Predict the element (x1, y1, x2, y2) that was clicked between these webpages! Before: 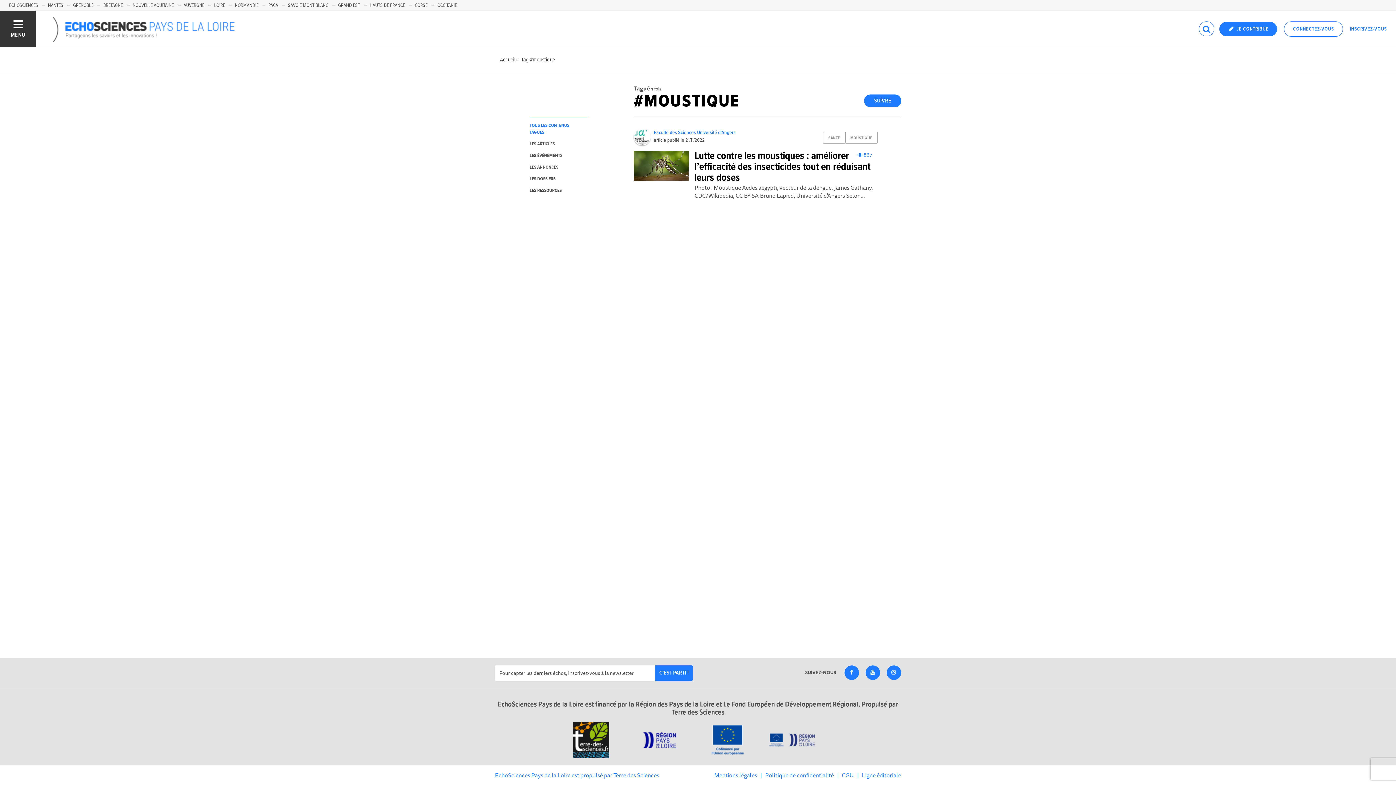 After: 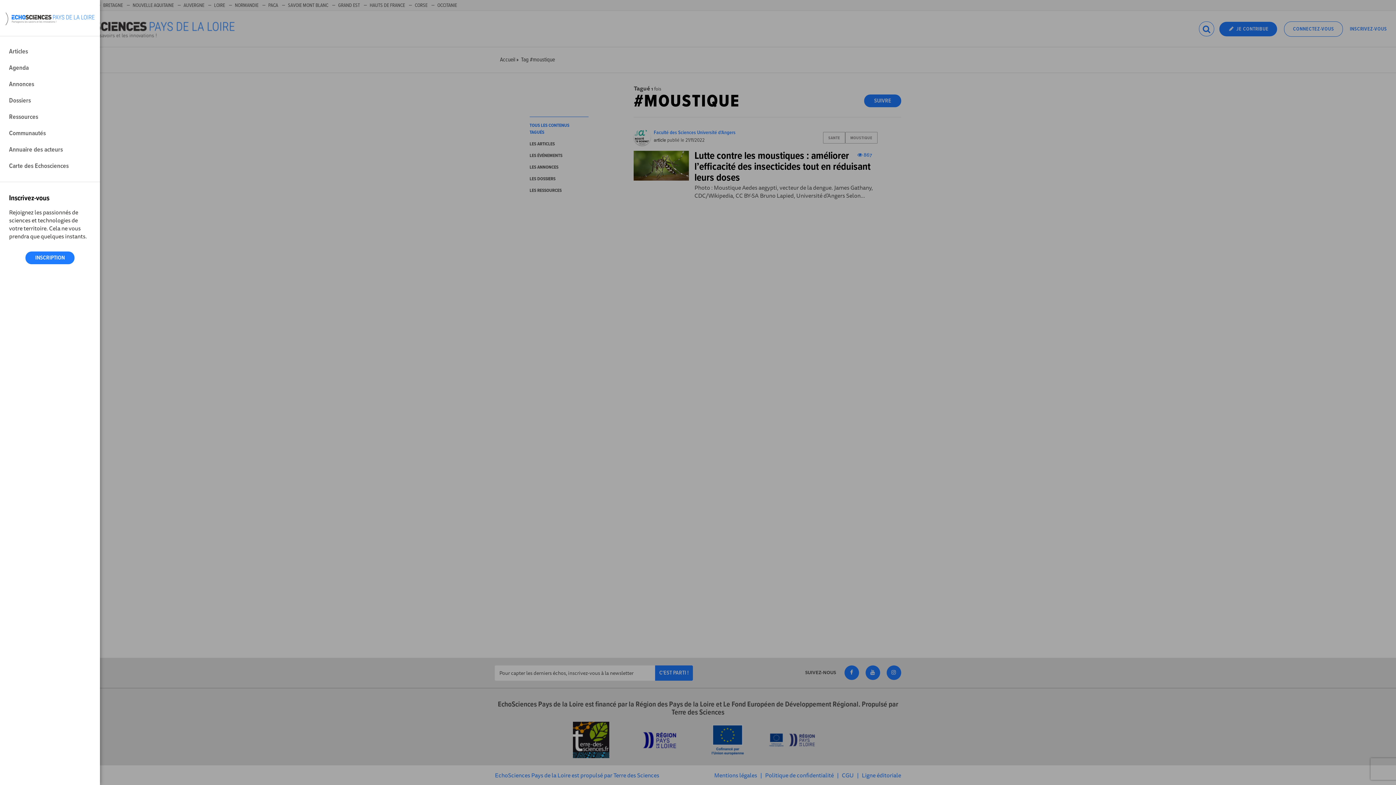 Action: label: MENU bbox: (0, 10, 36, 47)